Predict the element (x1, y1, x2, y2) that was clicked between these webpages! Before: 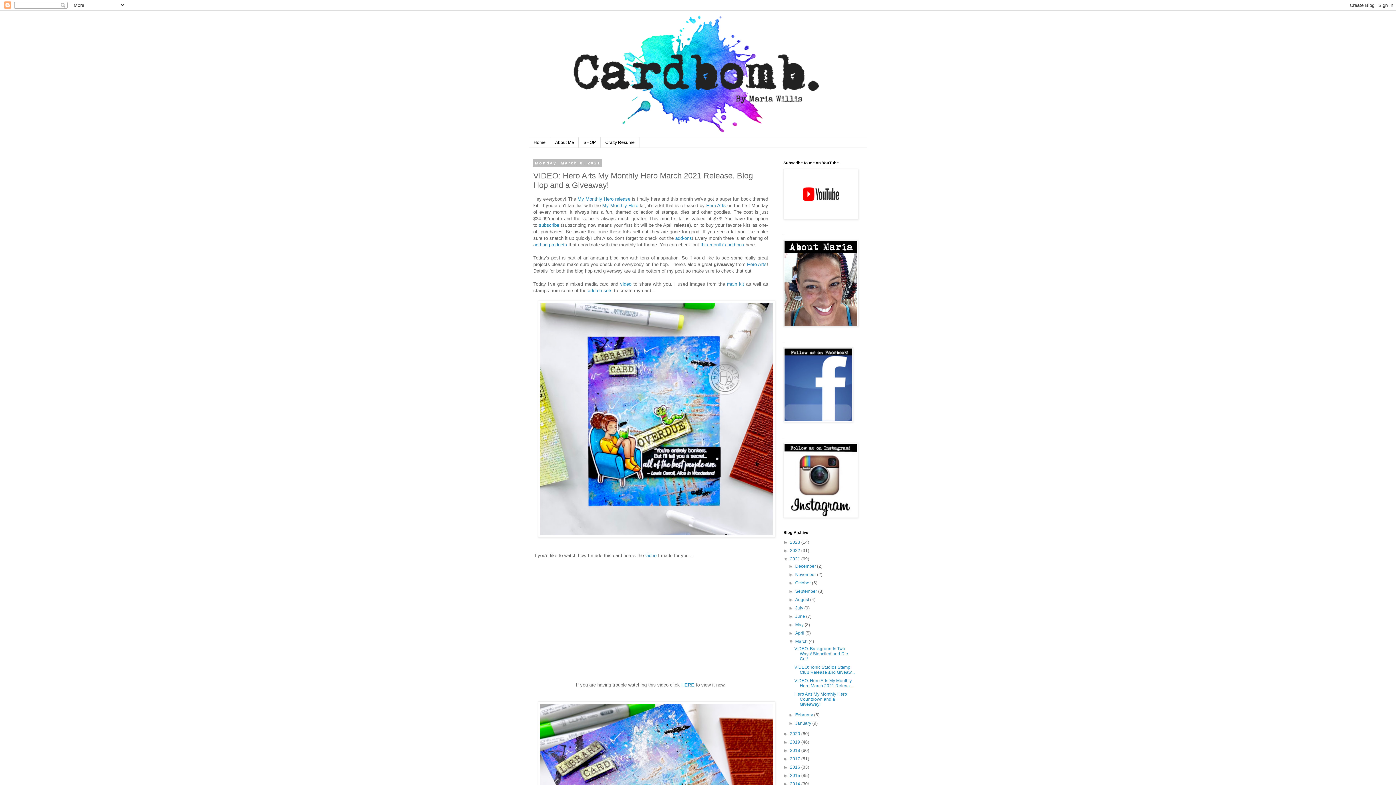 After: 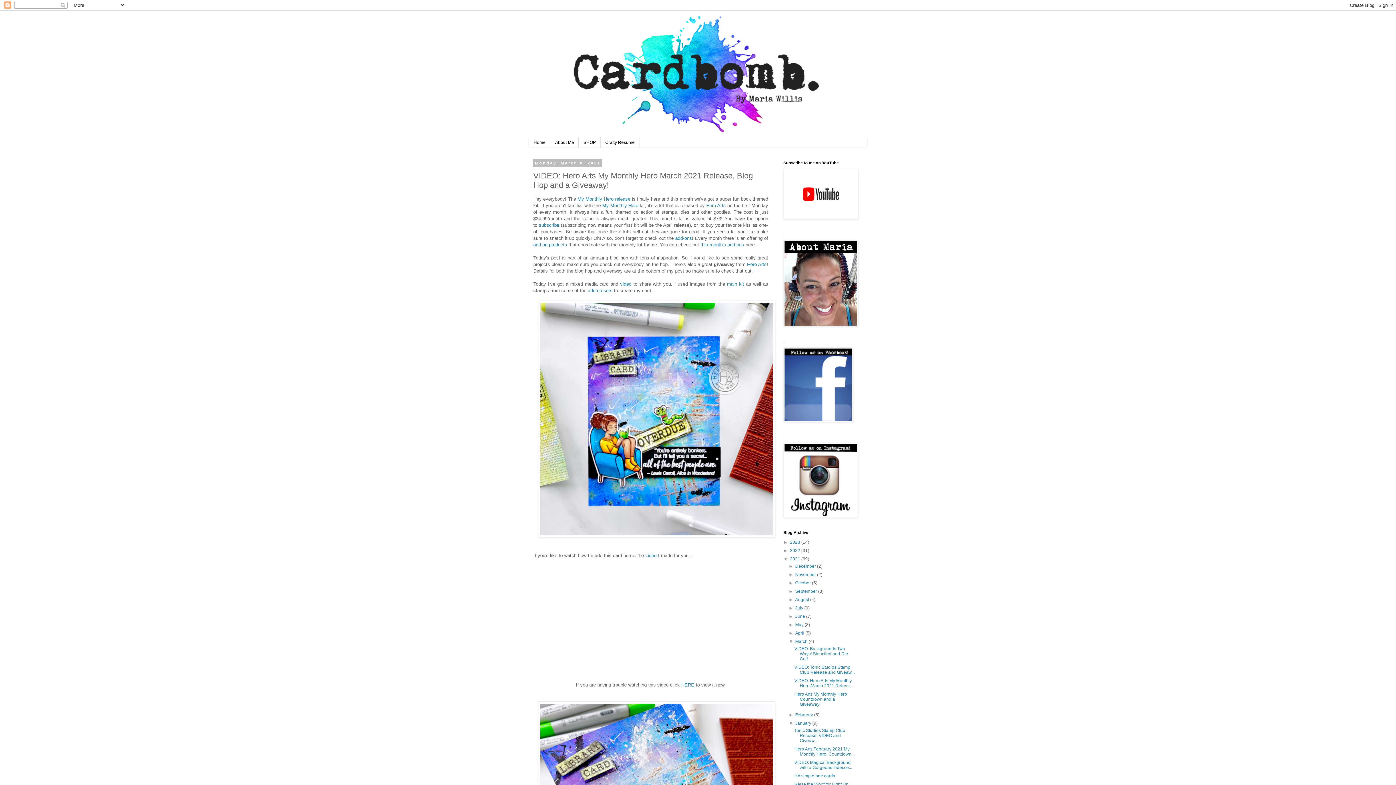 Action: label: ►   bbox: (788, 721, 795, 726)